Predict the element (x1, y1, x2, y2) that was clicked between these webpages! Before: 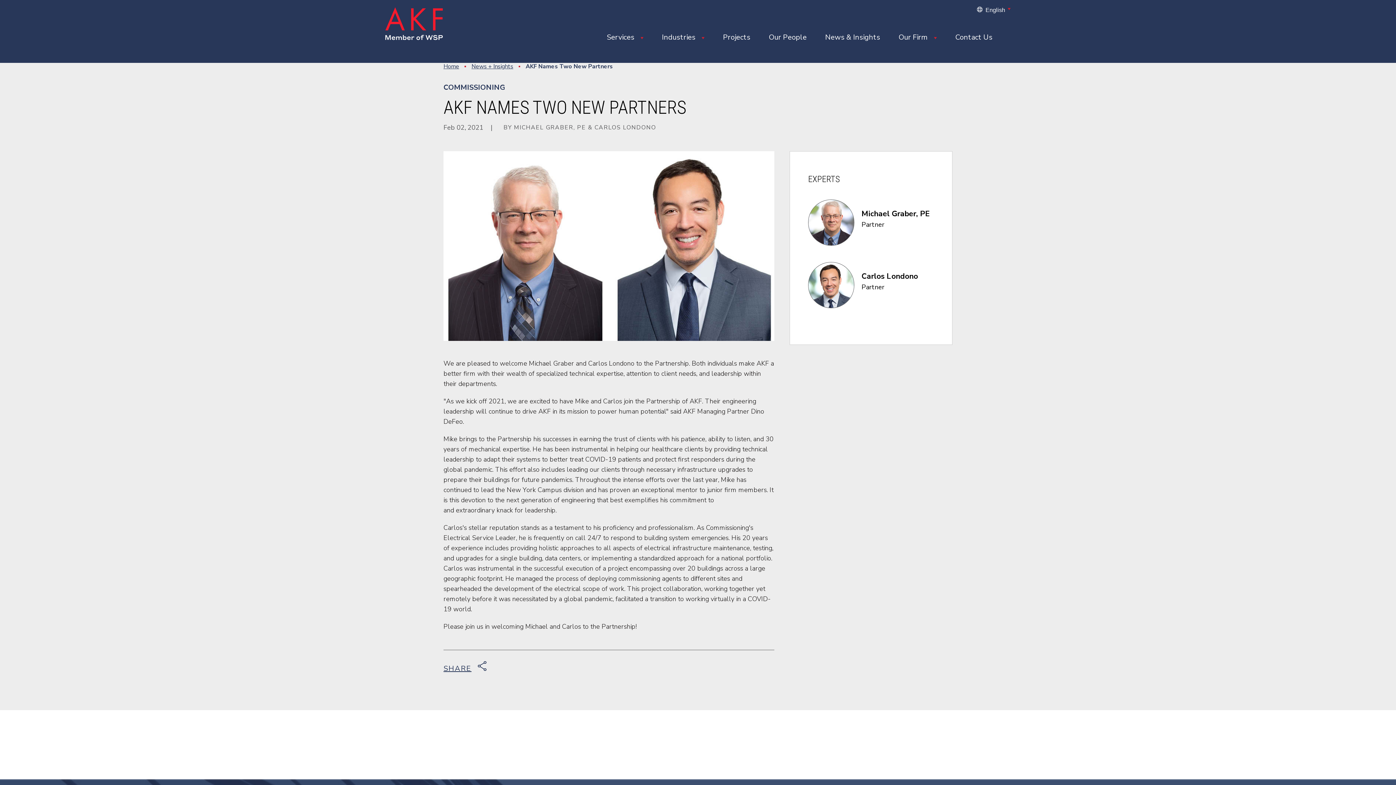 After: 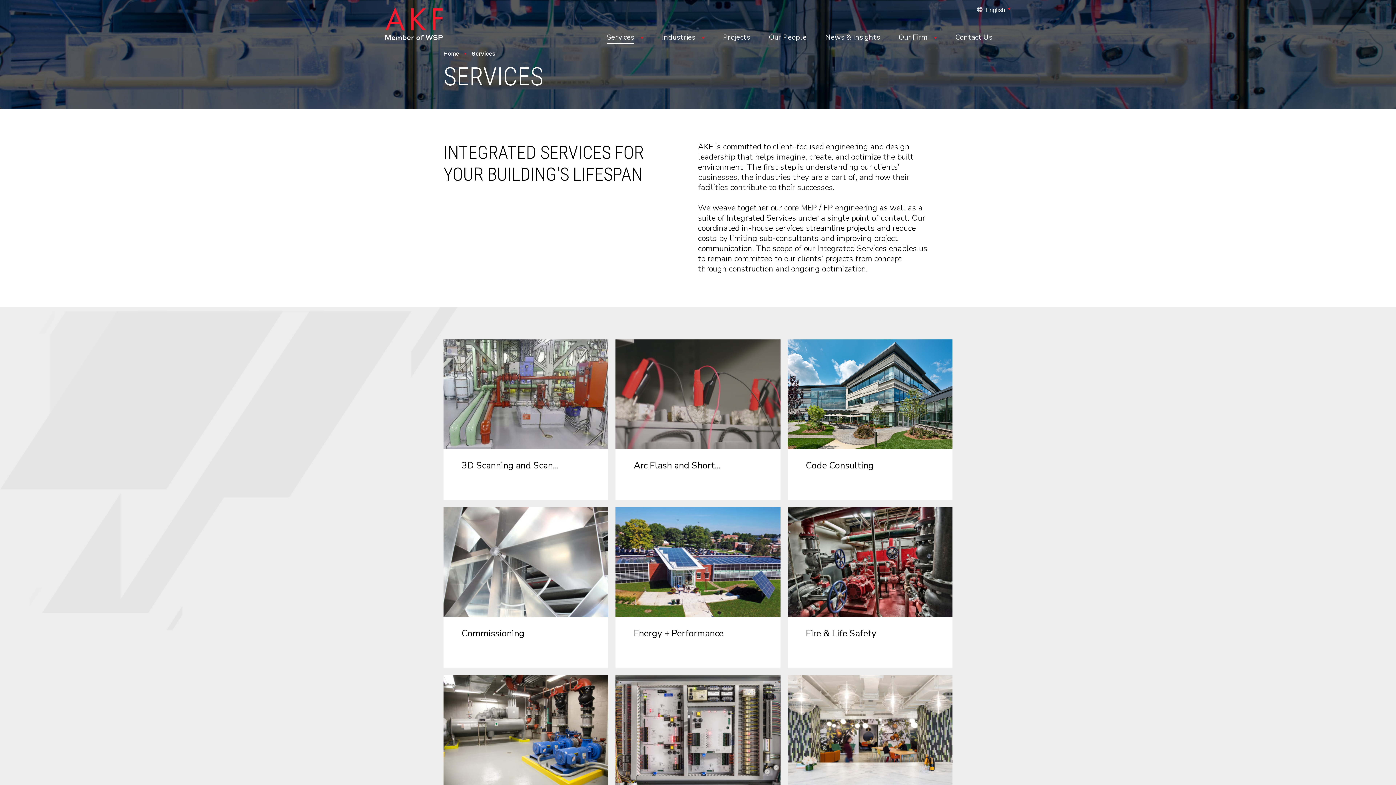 Action: label: Services bbox: (606, 33, 634, 40)